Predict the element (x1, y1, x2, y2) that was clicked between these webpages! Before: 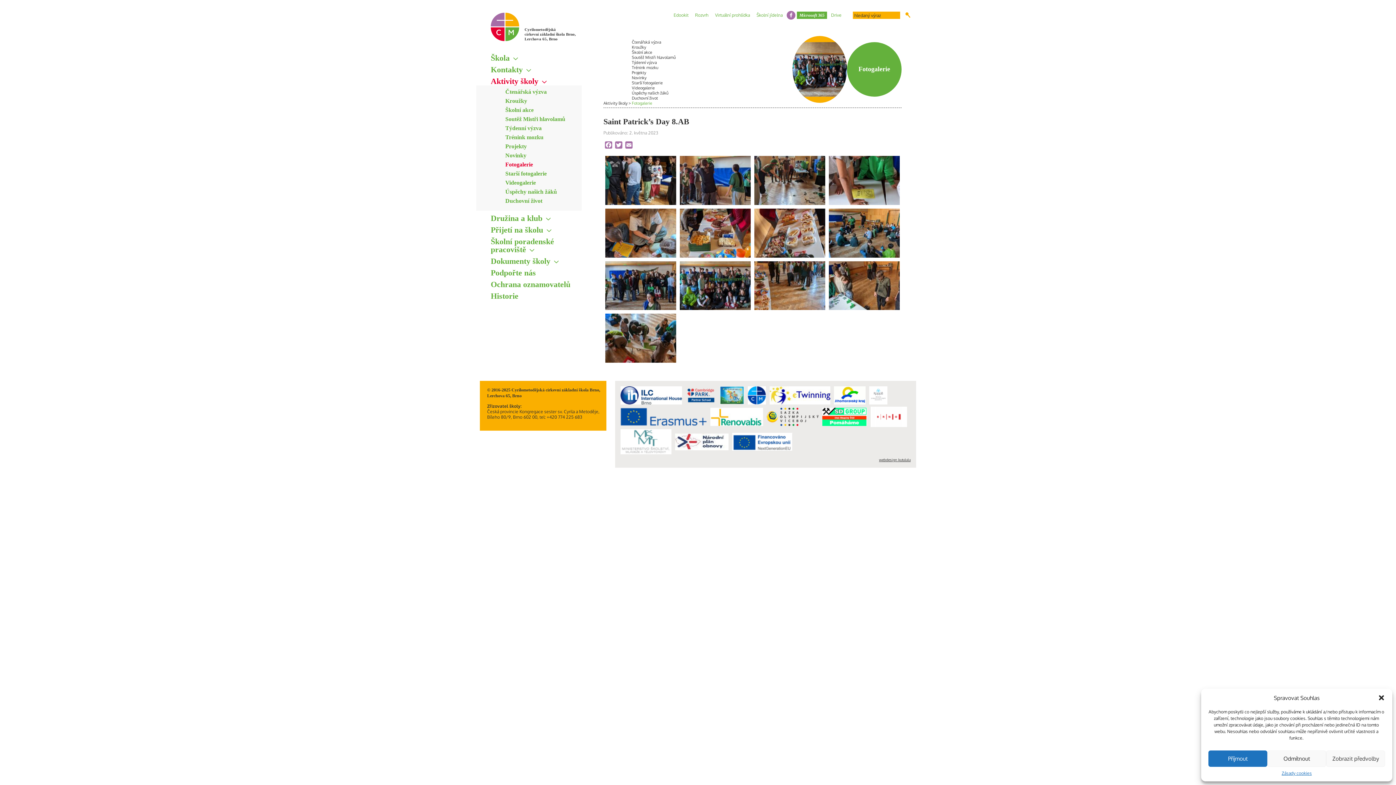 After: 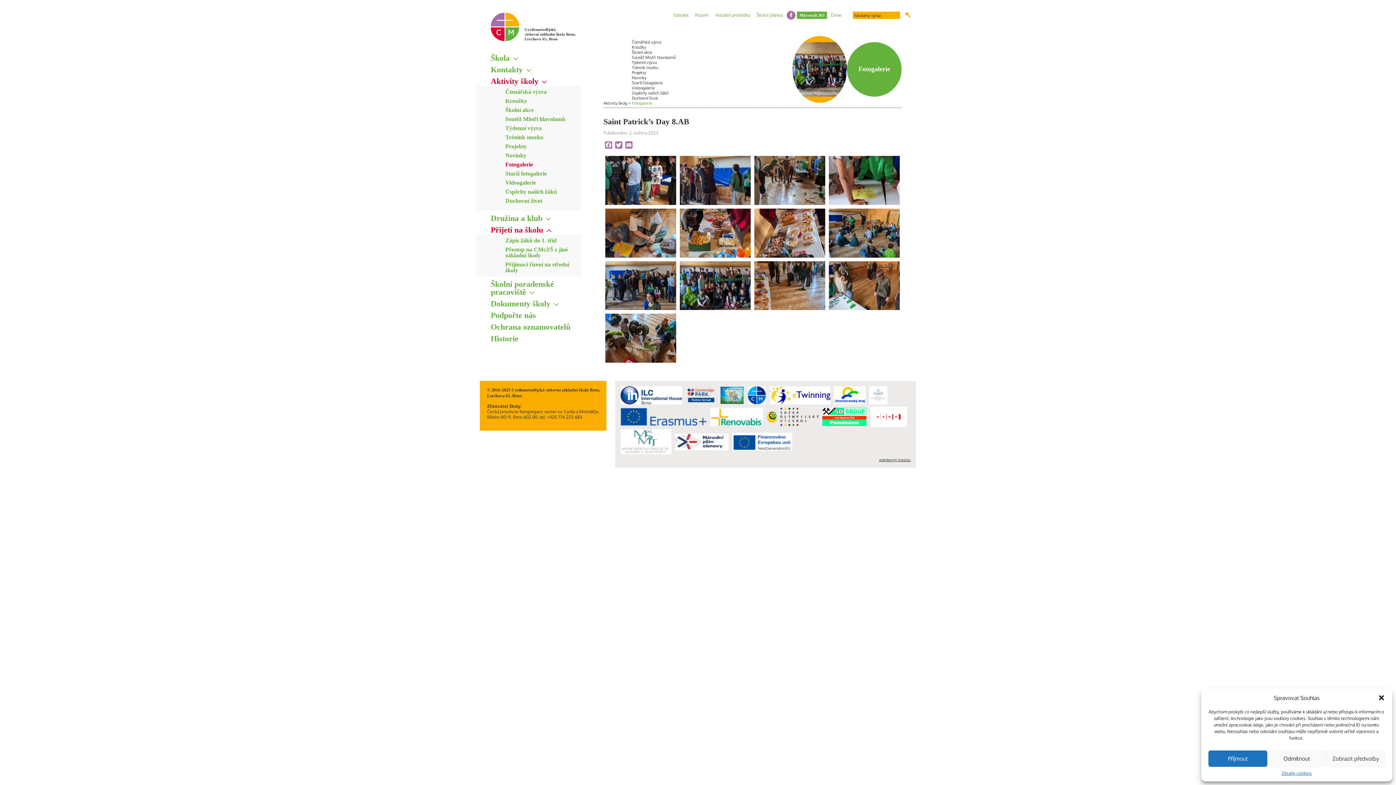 Action: label: Přijetí na školu bbox: (490, 225, 551, 234)